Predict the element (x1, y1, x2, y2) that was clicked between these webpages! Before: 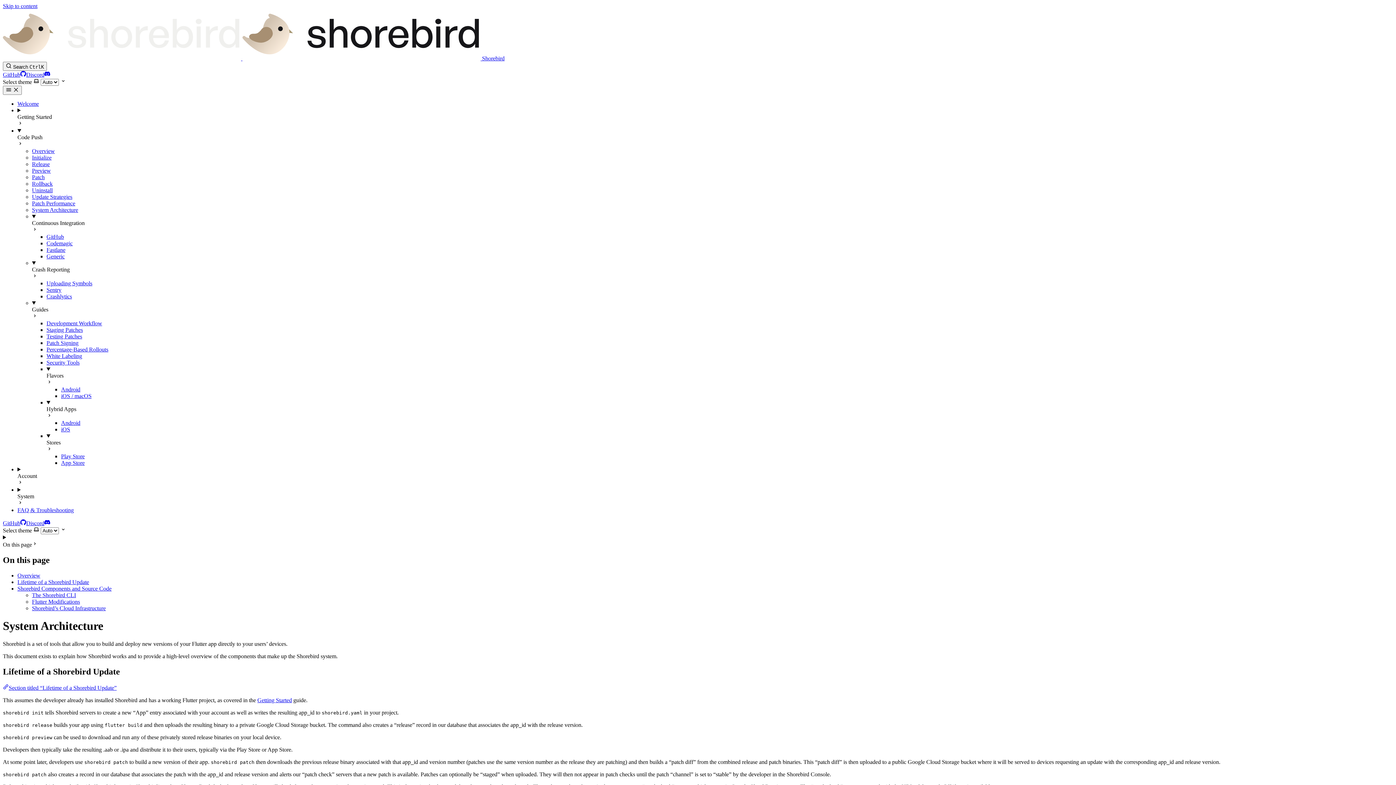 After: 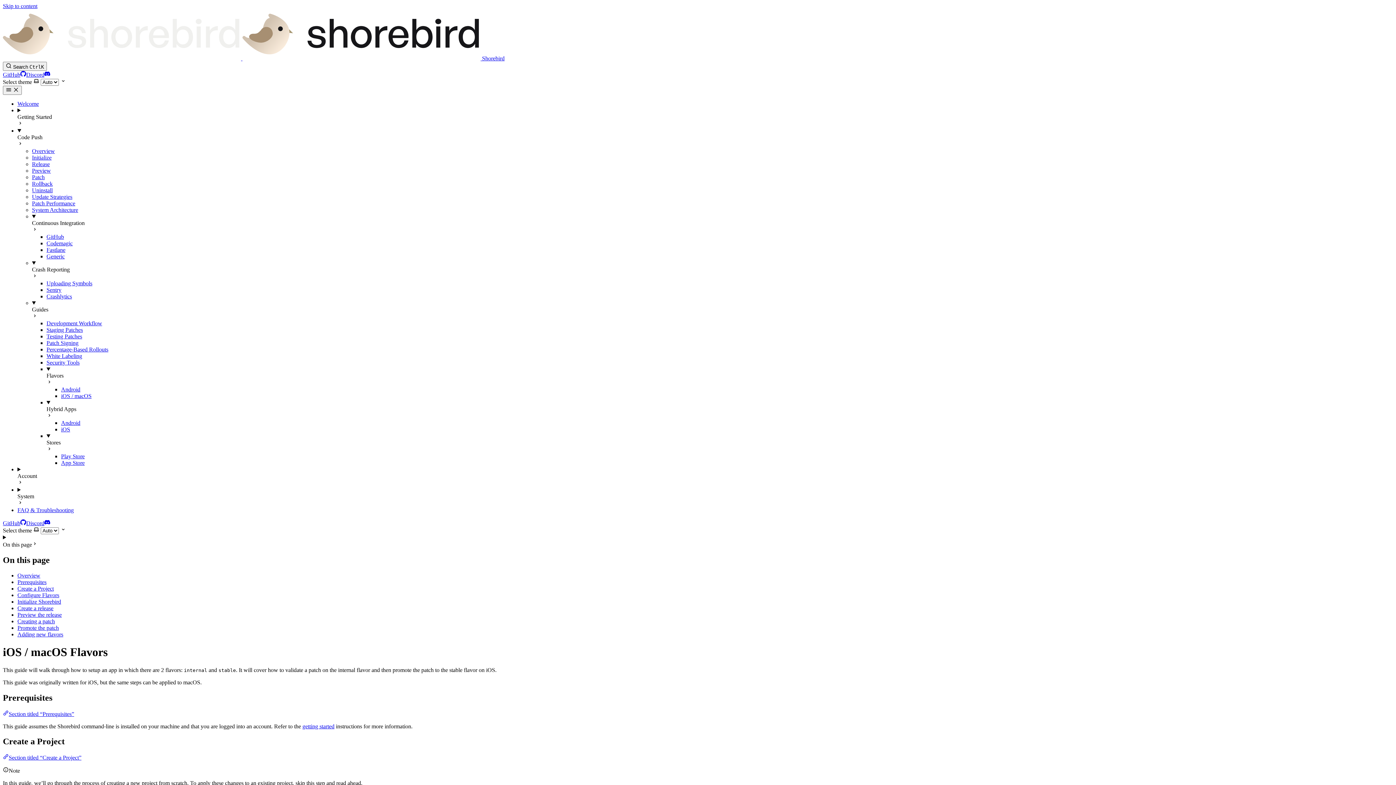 Action: label: iOS / macOS bbox: (61, 393, 91, 399)